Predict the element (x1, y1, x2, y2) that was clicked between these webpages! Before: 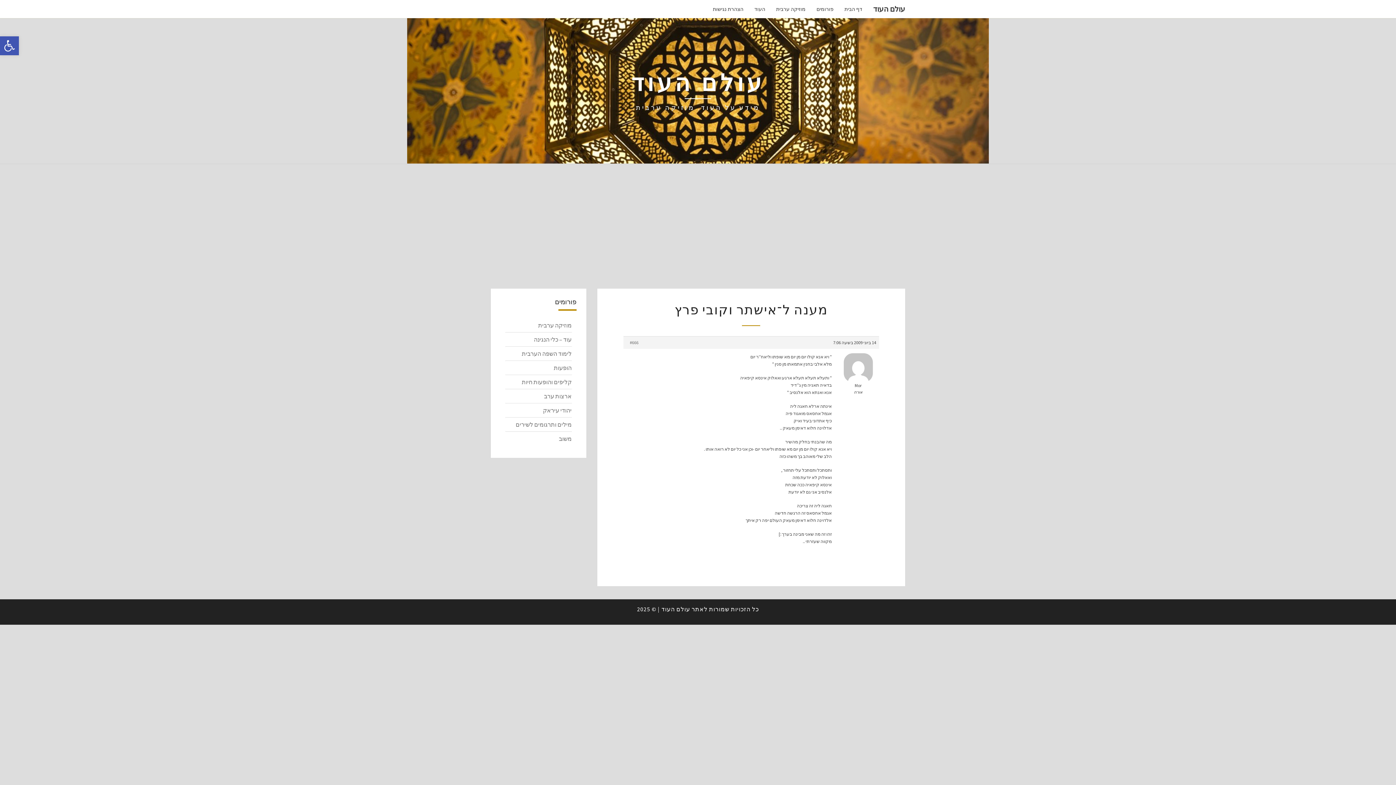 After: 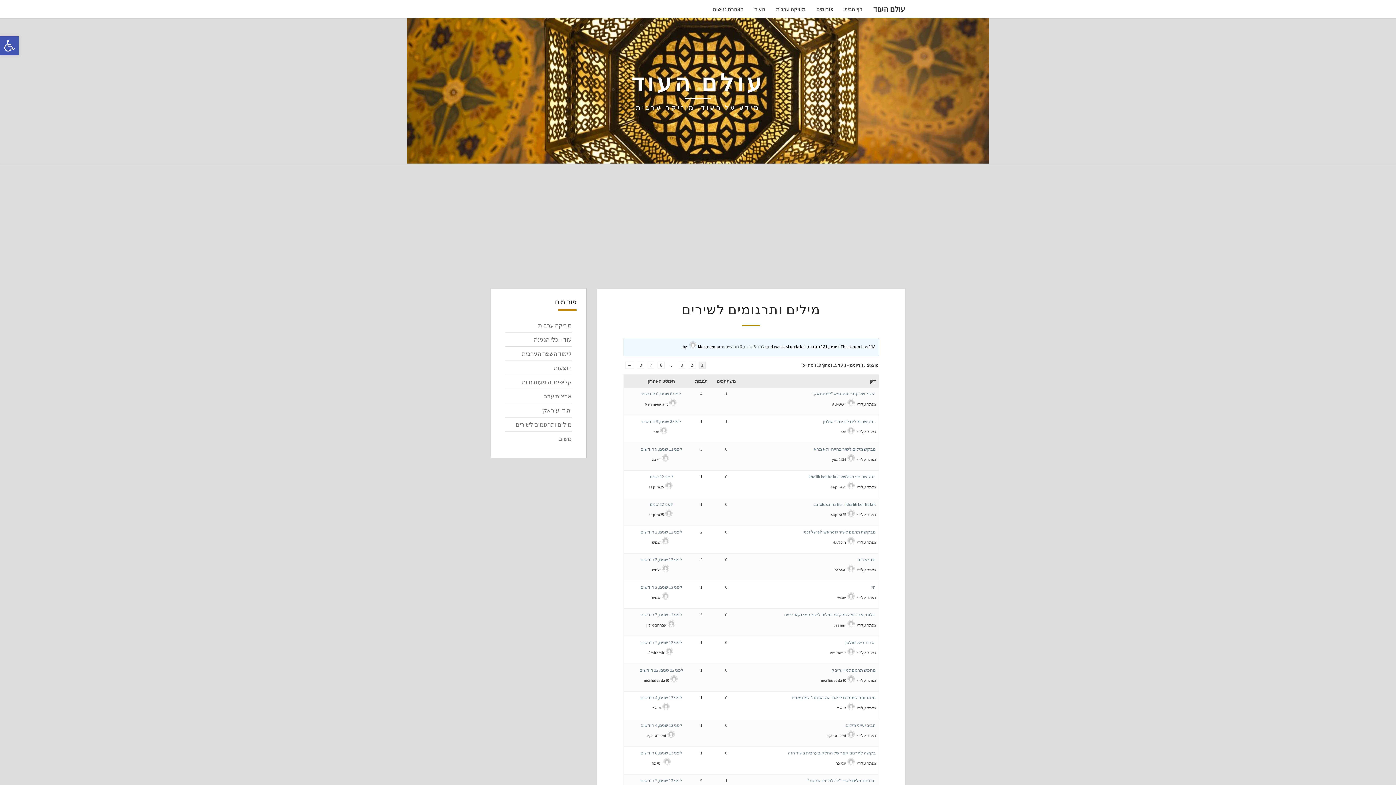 Action: bbox: (515, 421, 571, 428) label: מילים ותרגומים לשירים